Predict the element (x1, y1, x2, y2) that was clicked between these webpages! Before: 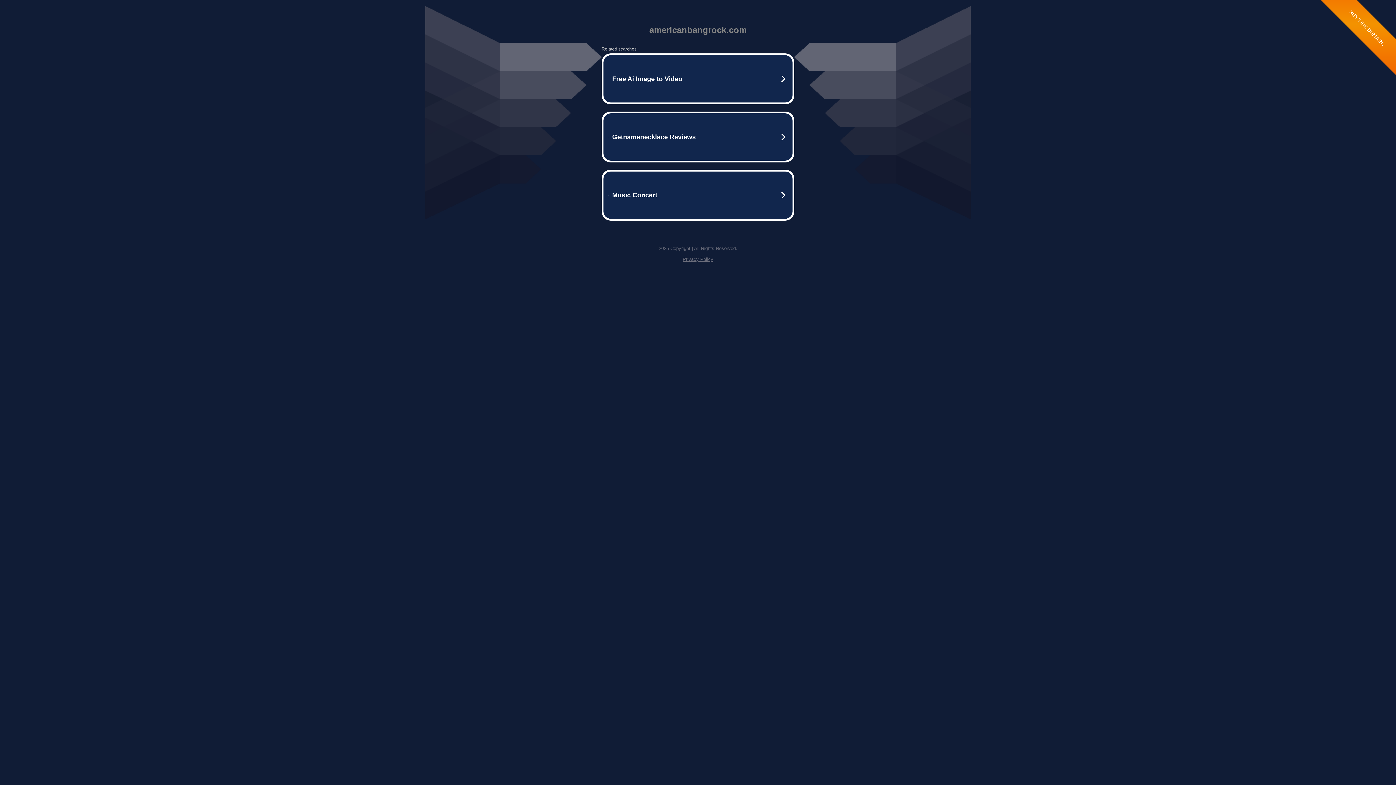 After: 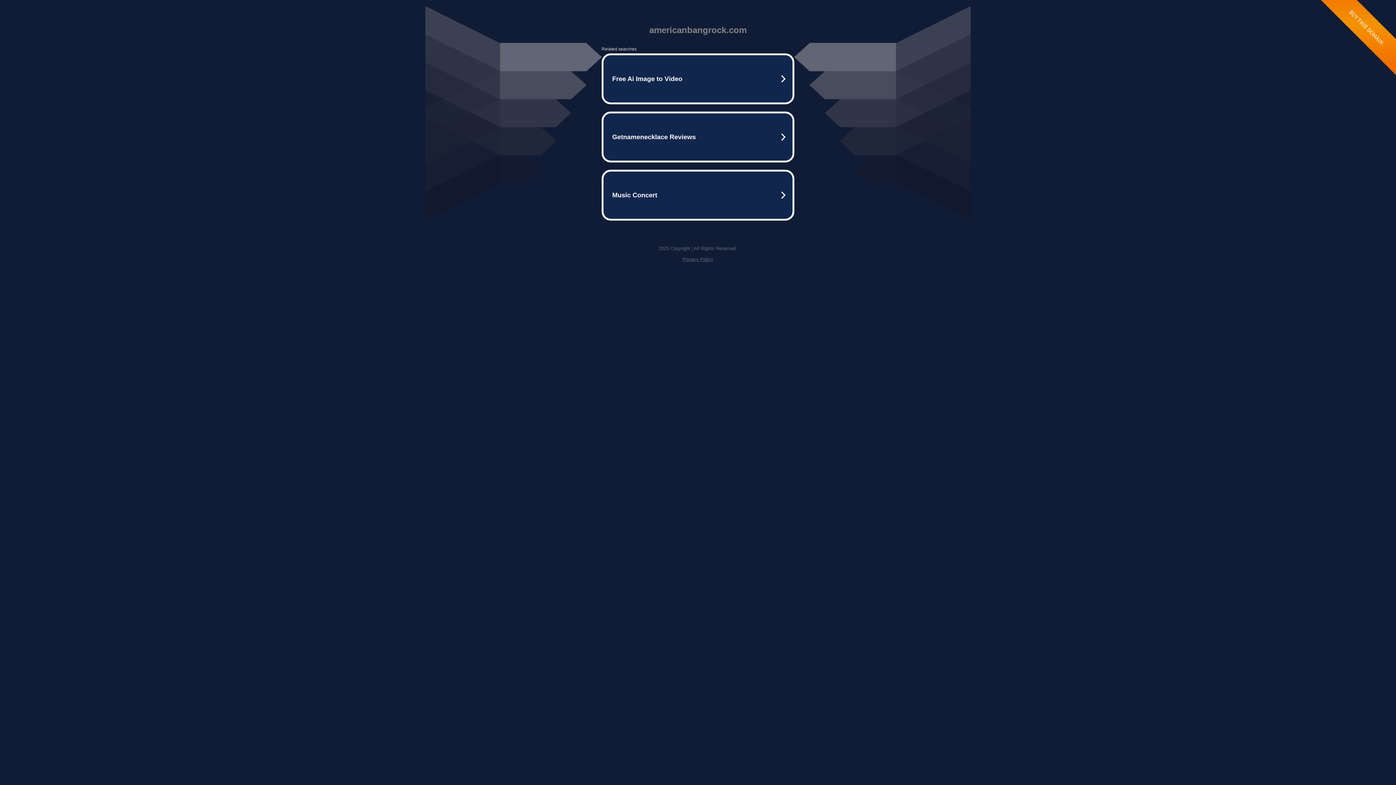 Action: bbox: (682, 256, 713, 262) label: Privacy Policy